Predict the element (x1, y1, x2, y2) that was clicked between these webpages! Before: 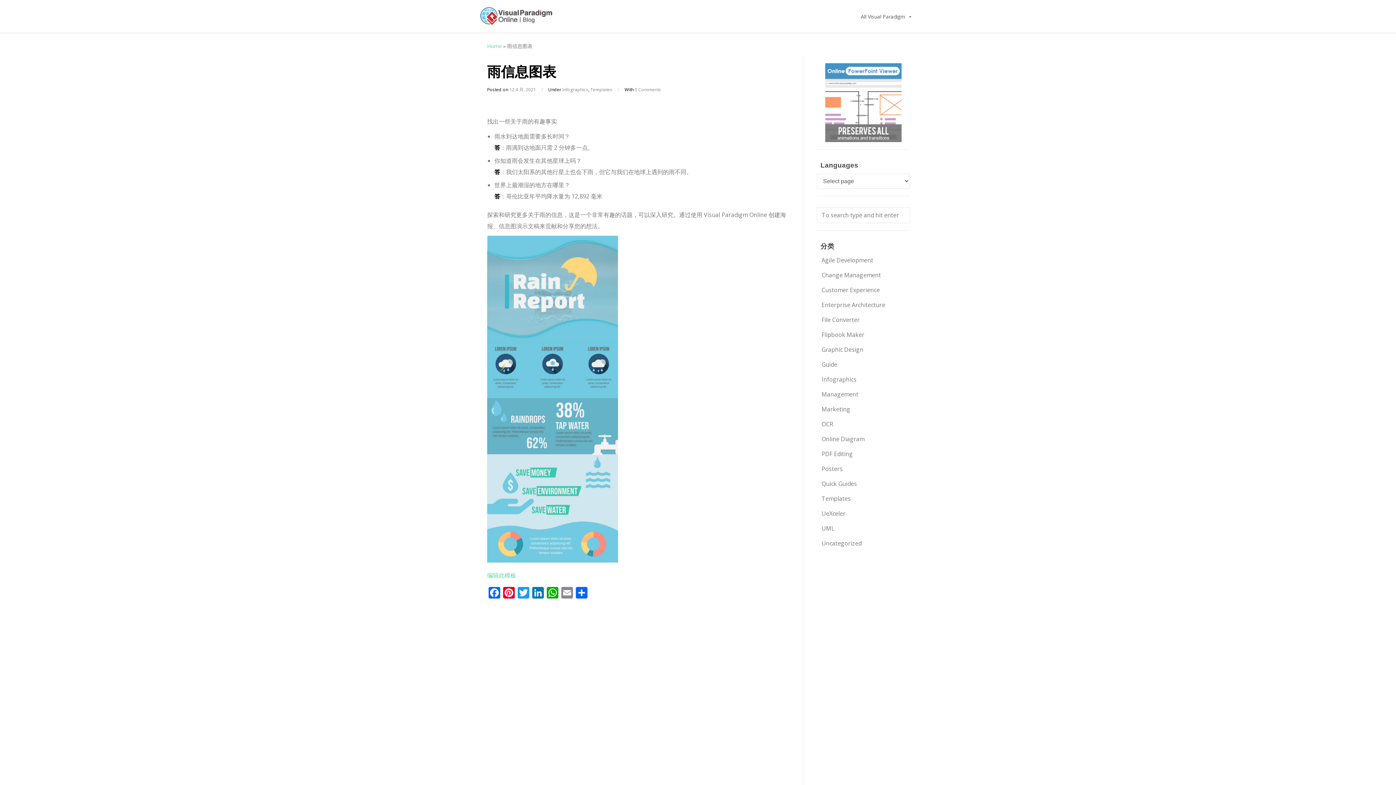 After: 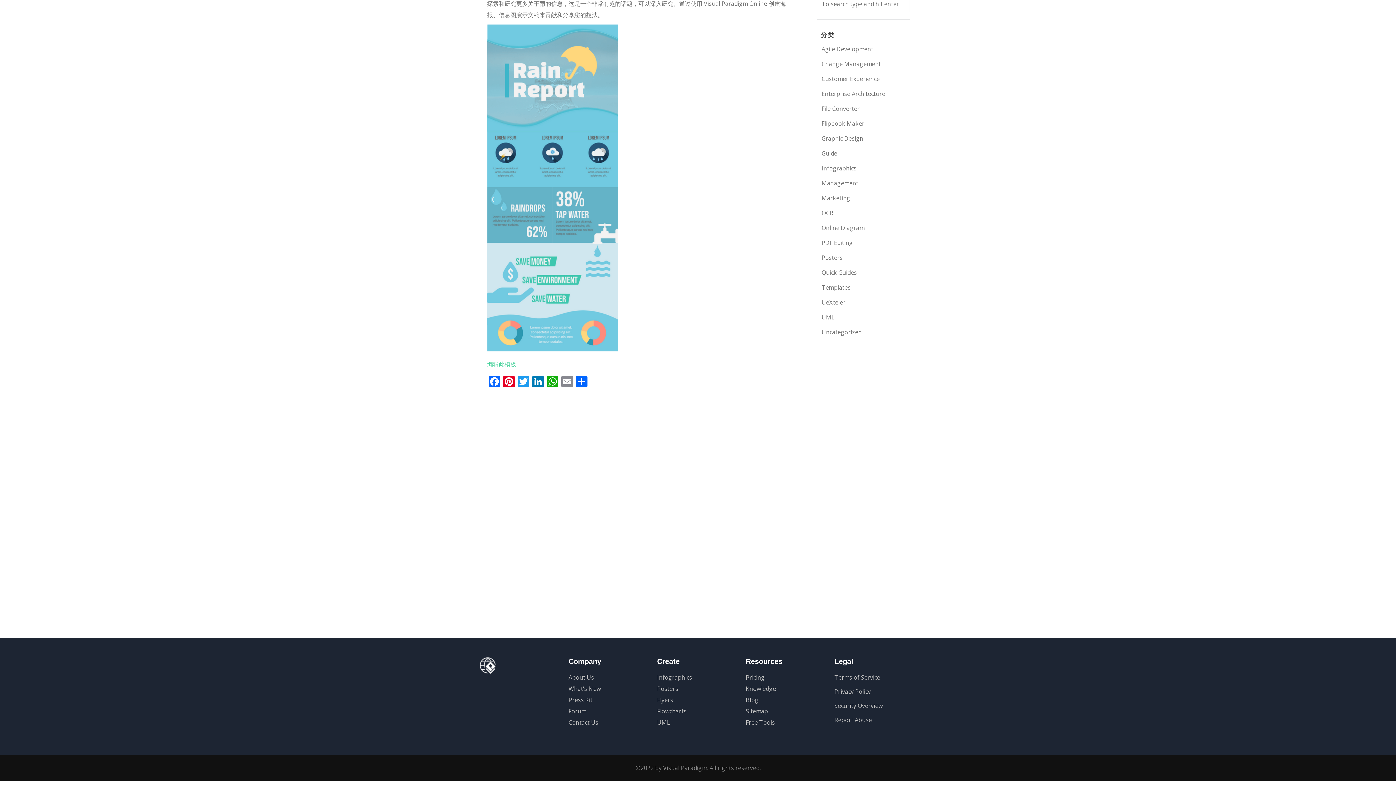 Action: label: 0 Comments bbox: (634, 86, 661, 92)